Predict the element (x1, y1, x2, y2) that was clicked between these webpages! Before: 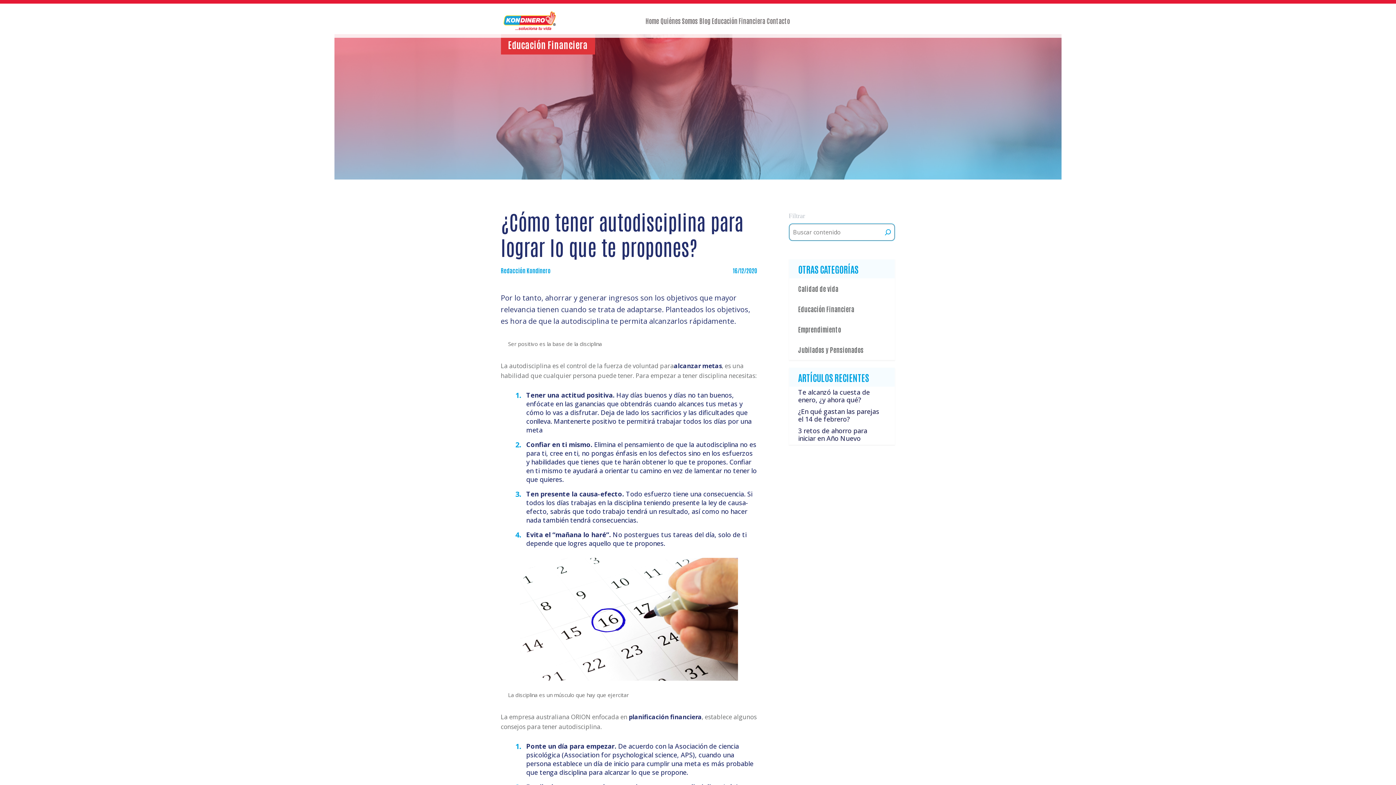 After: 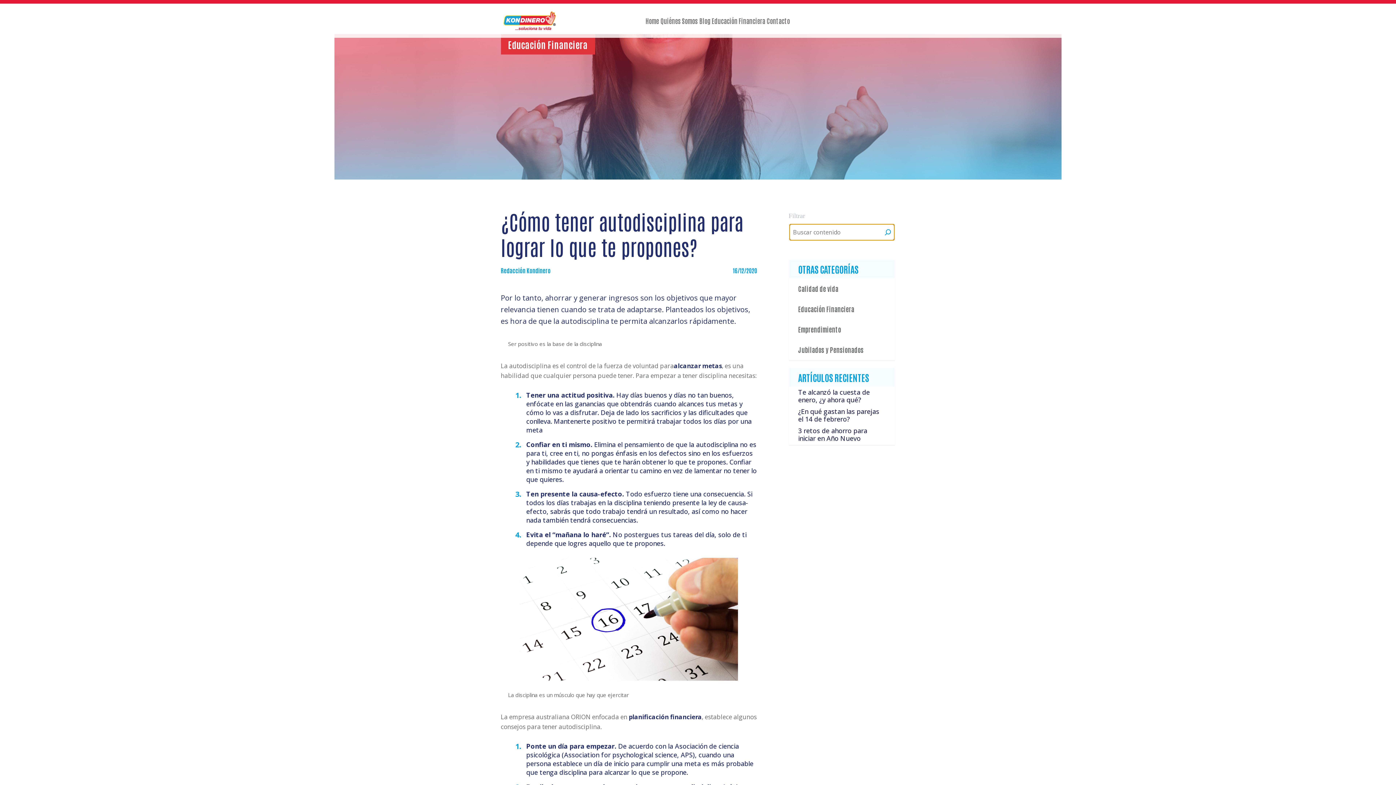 Action: bbox: (883, 224, 893, 240)